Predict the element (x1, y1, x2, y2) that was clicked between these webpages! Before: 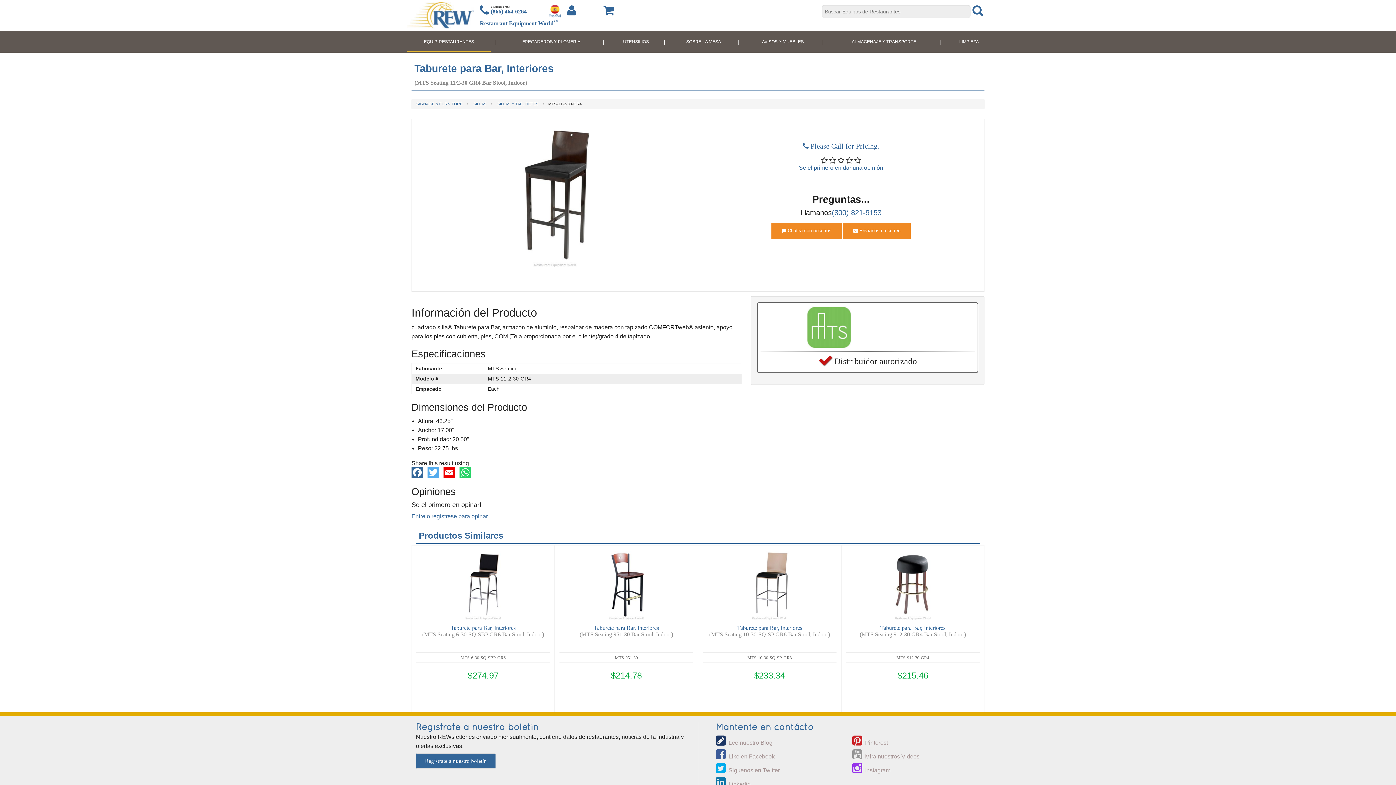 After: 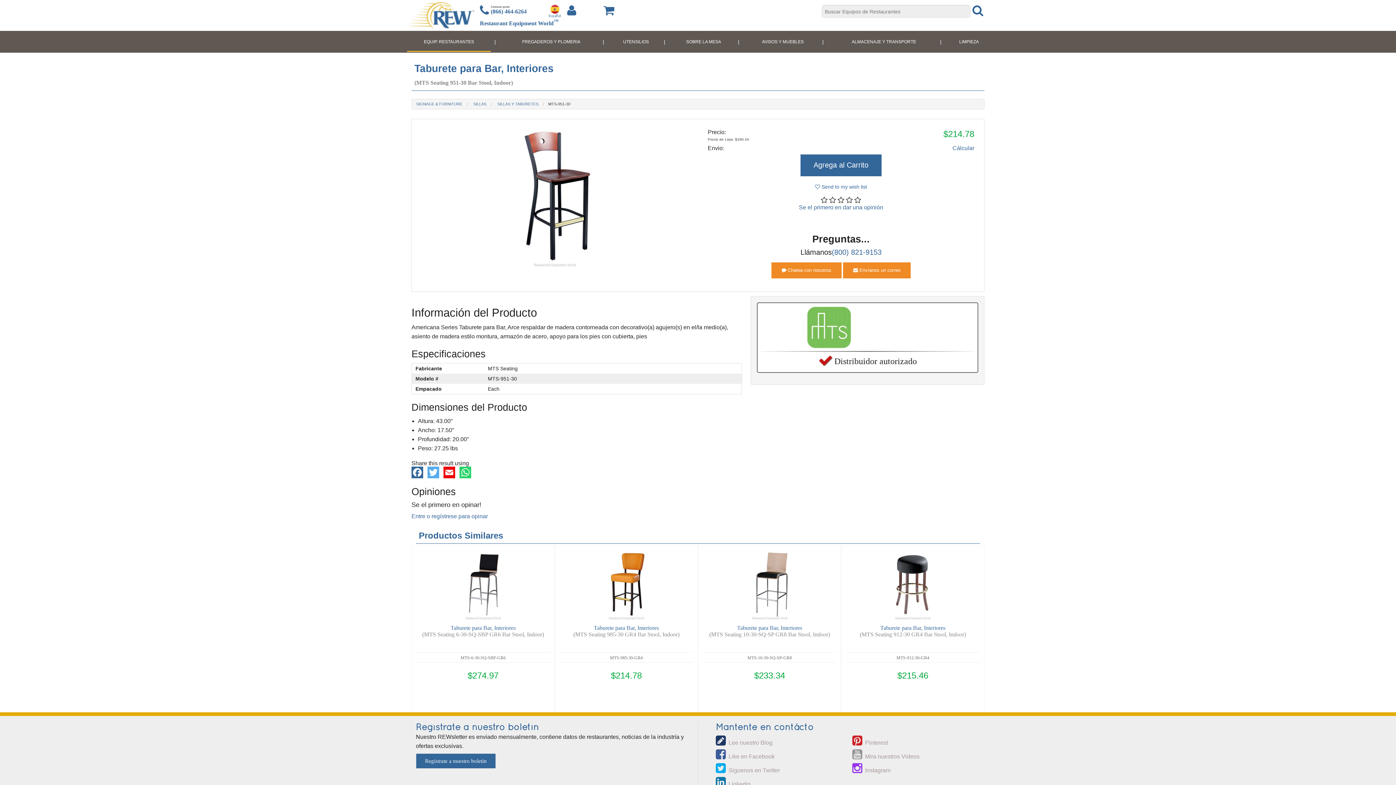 Action: label: Taburete para Bar, Interiores
(MTS Seating 951-30 Bar Stool, Indoor) bbox: (579, 625, 673, 637)